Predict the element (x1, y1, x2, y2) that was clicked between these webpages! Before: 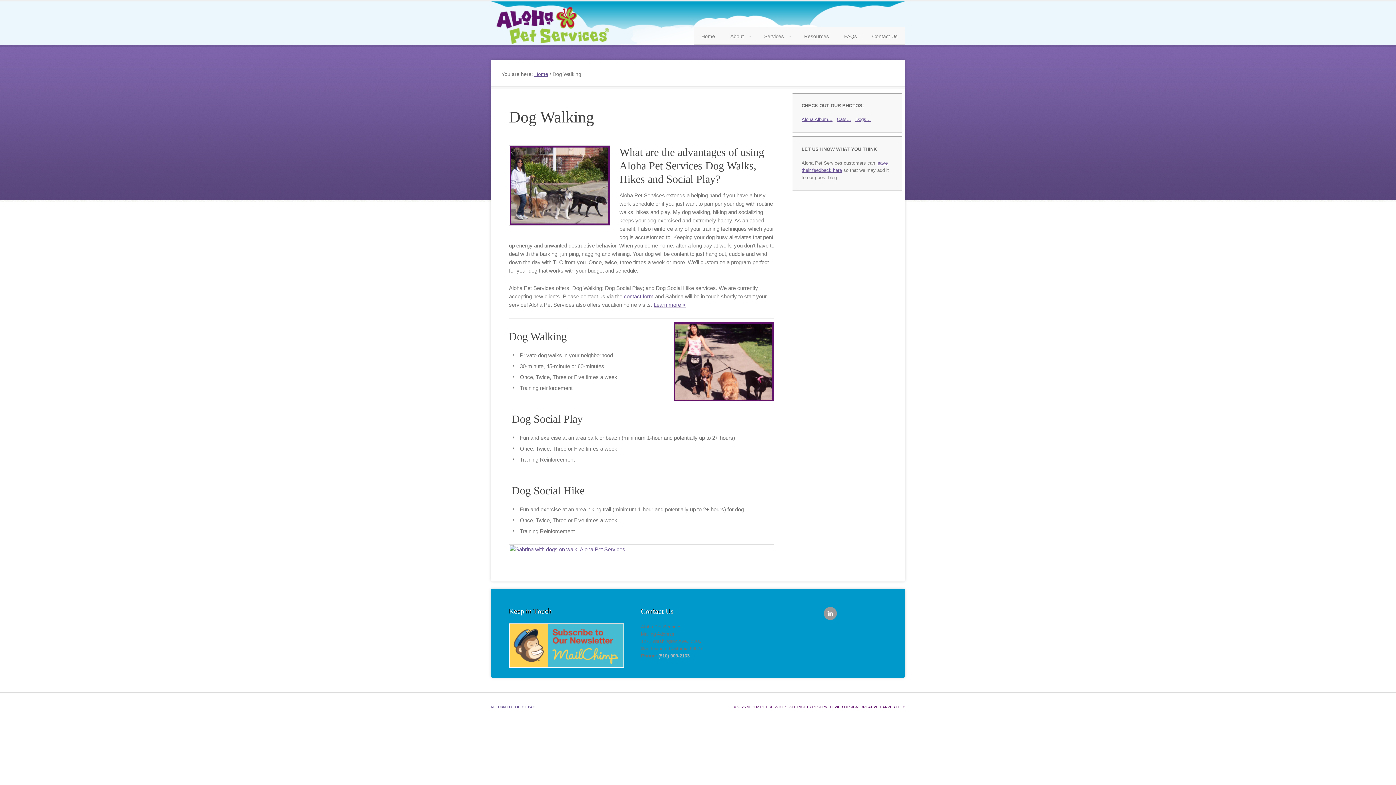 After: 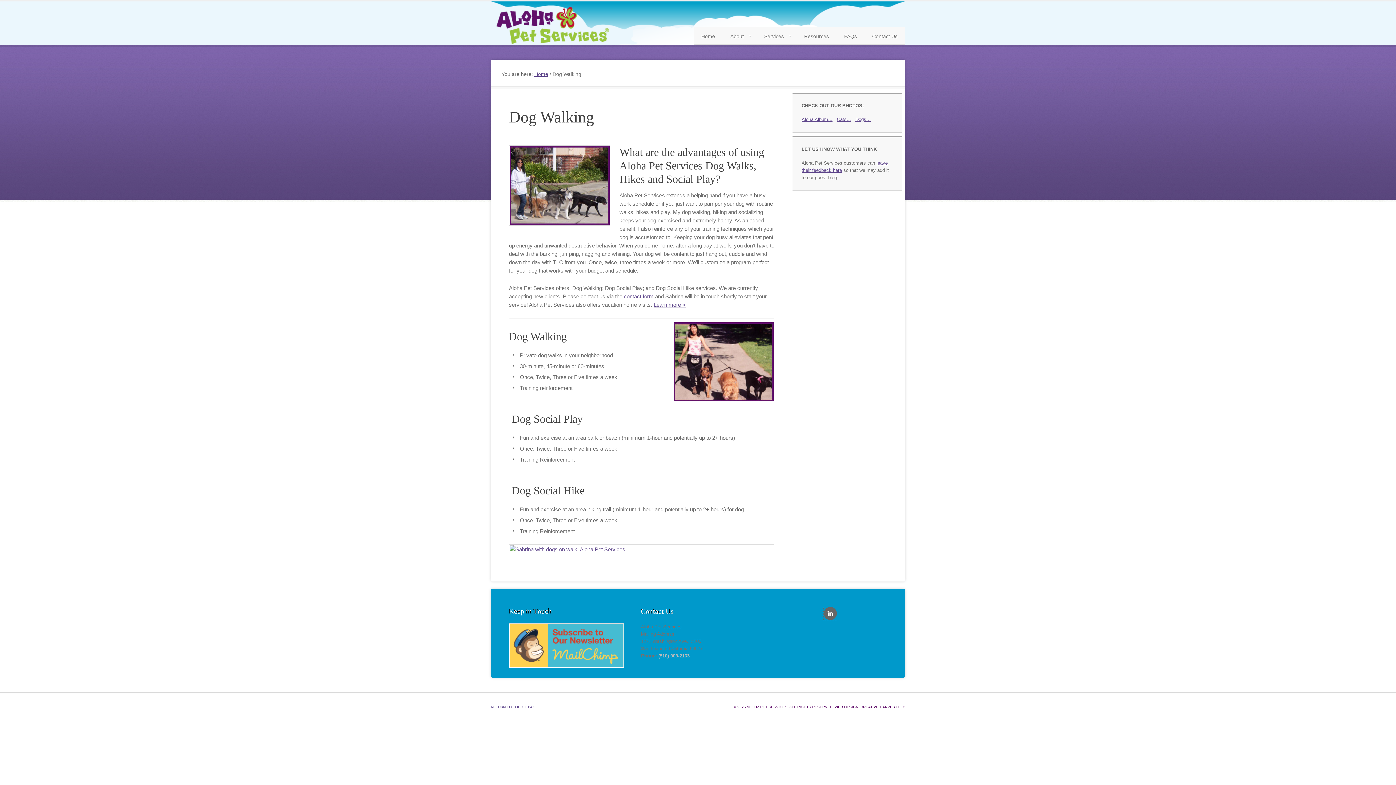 Action: bbox: (823, 607, 836, 620)